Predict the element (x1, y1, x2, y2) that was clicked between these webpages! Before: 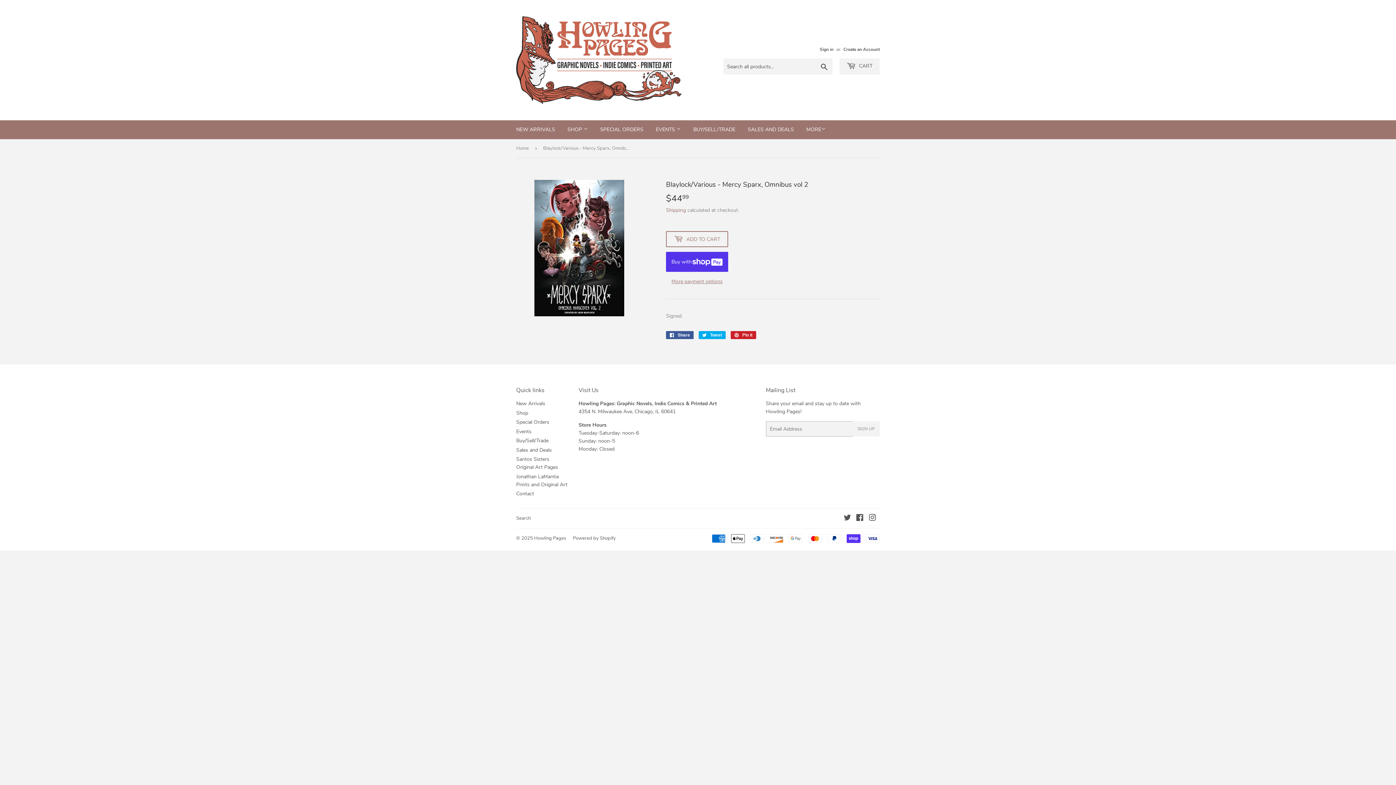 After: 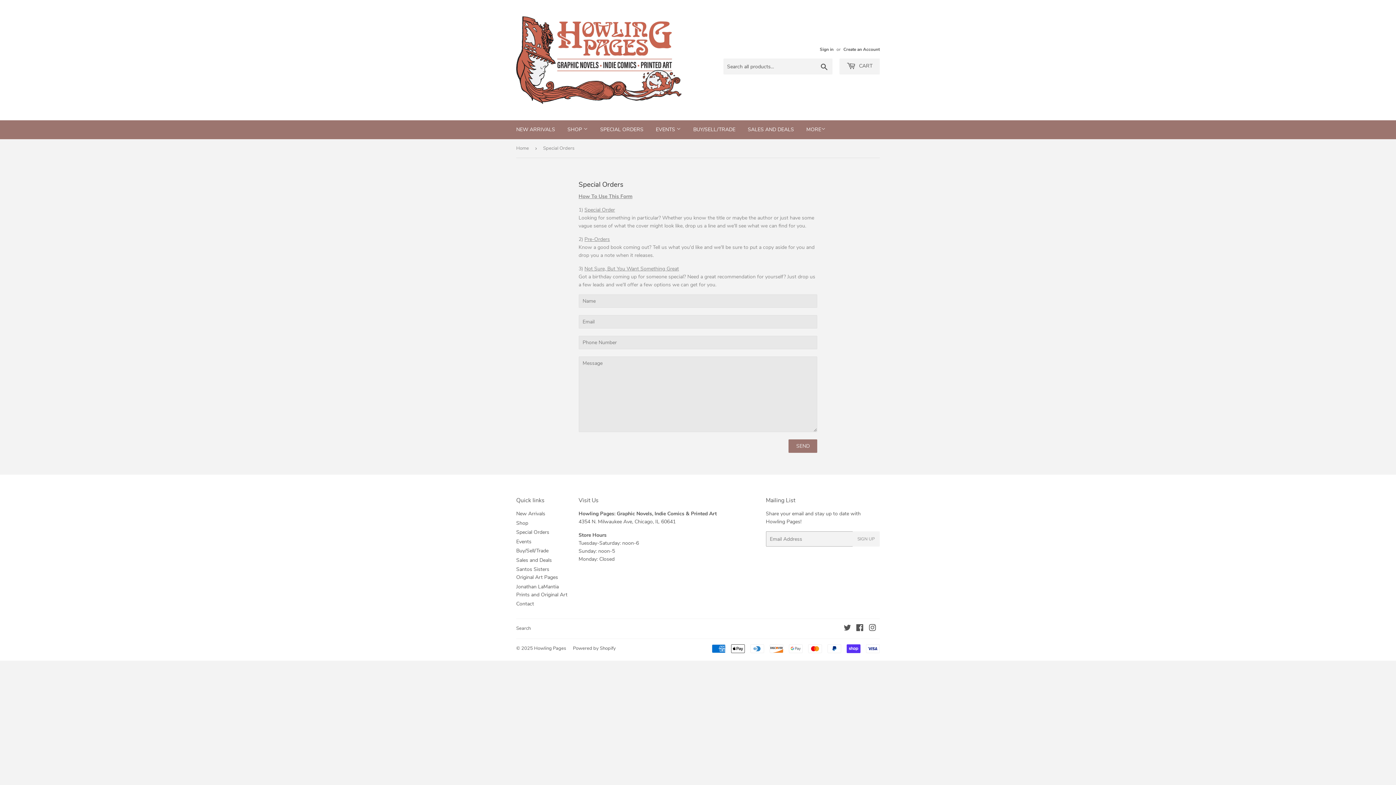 Action: bbox: (516, 419, 549, 425) label: Special Orders